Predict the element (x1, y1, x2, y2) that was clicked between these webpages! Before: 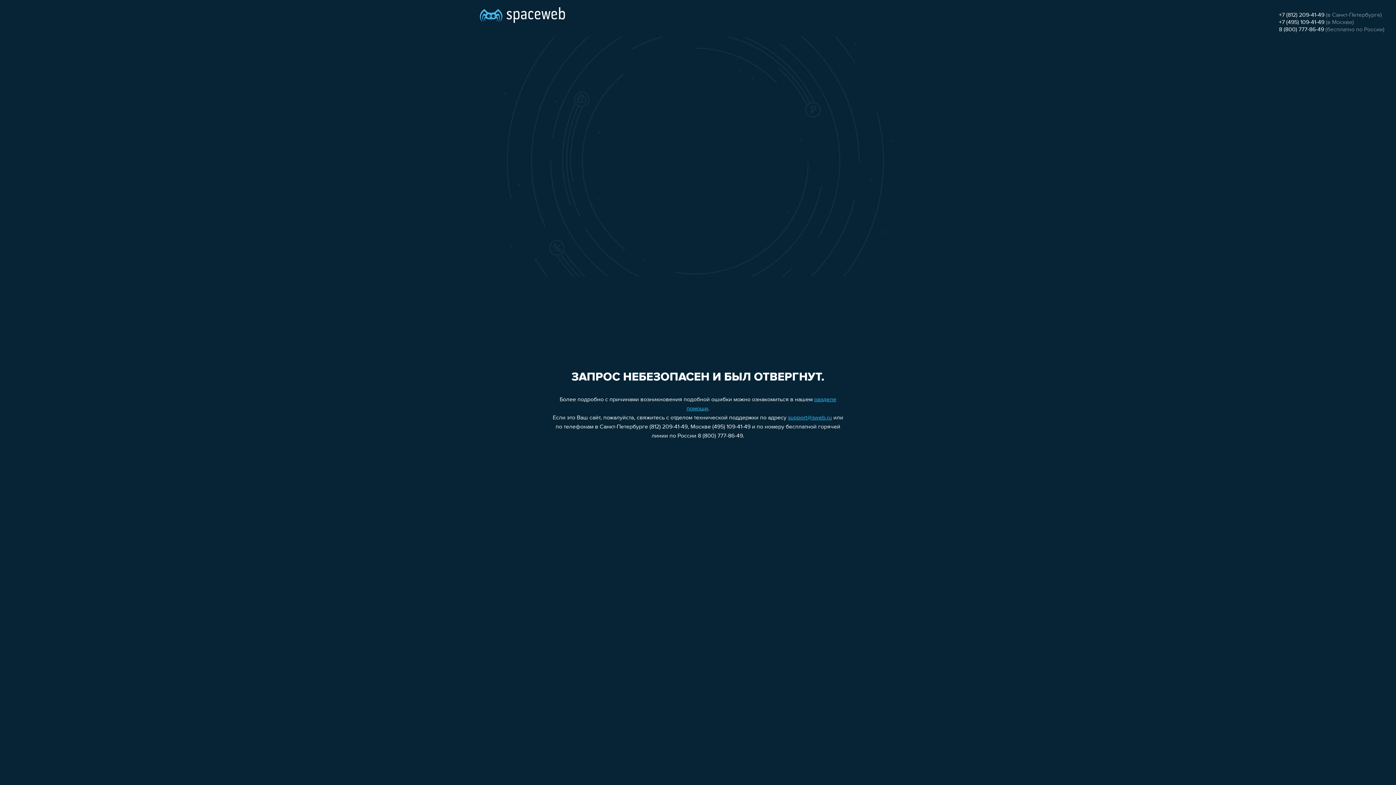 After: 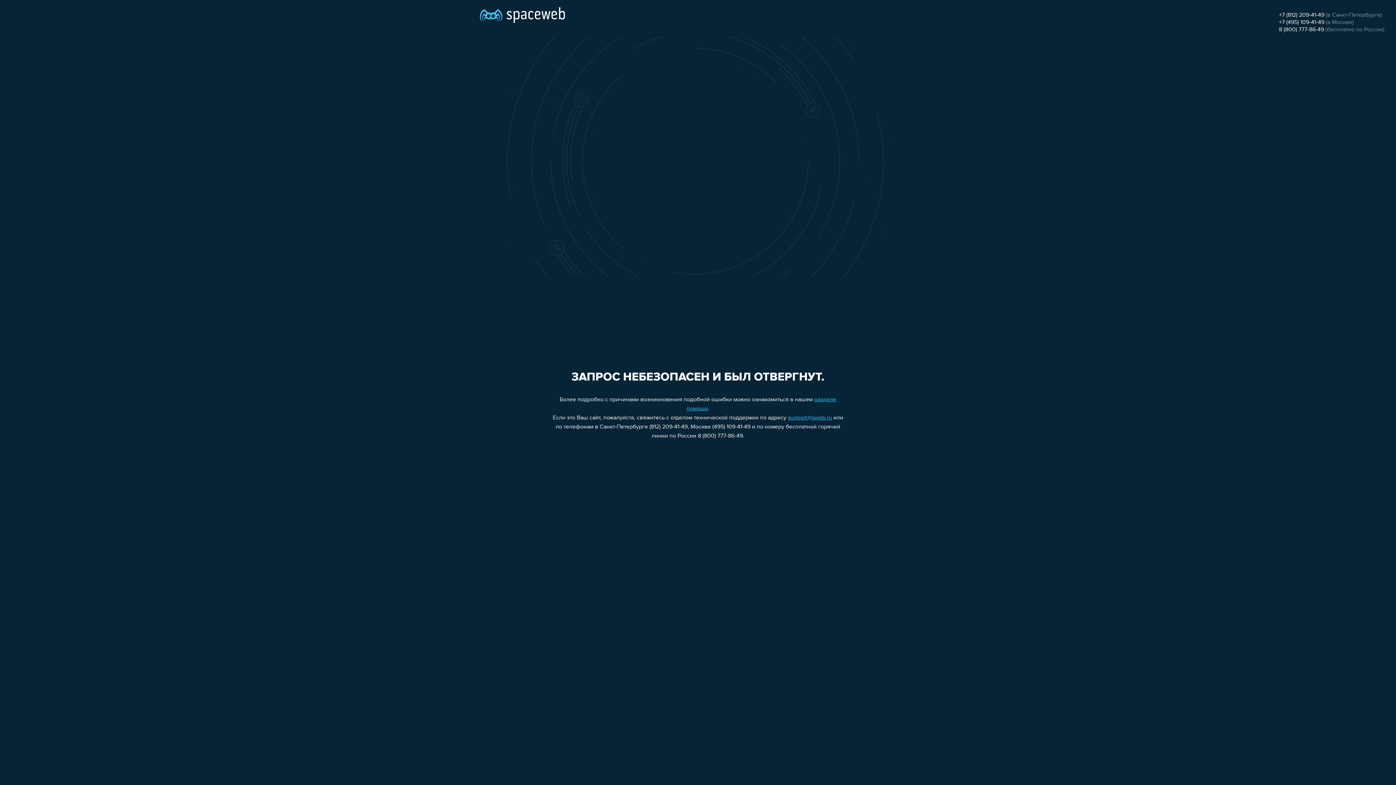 Action: label: +7 (495) 109-41-49 bbox: (1279, 19, 1324, 25)